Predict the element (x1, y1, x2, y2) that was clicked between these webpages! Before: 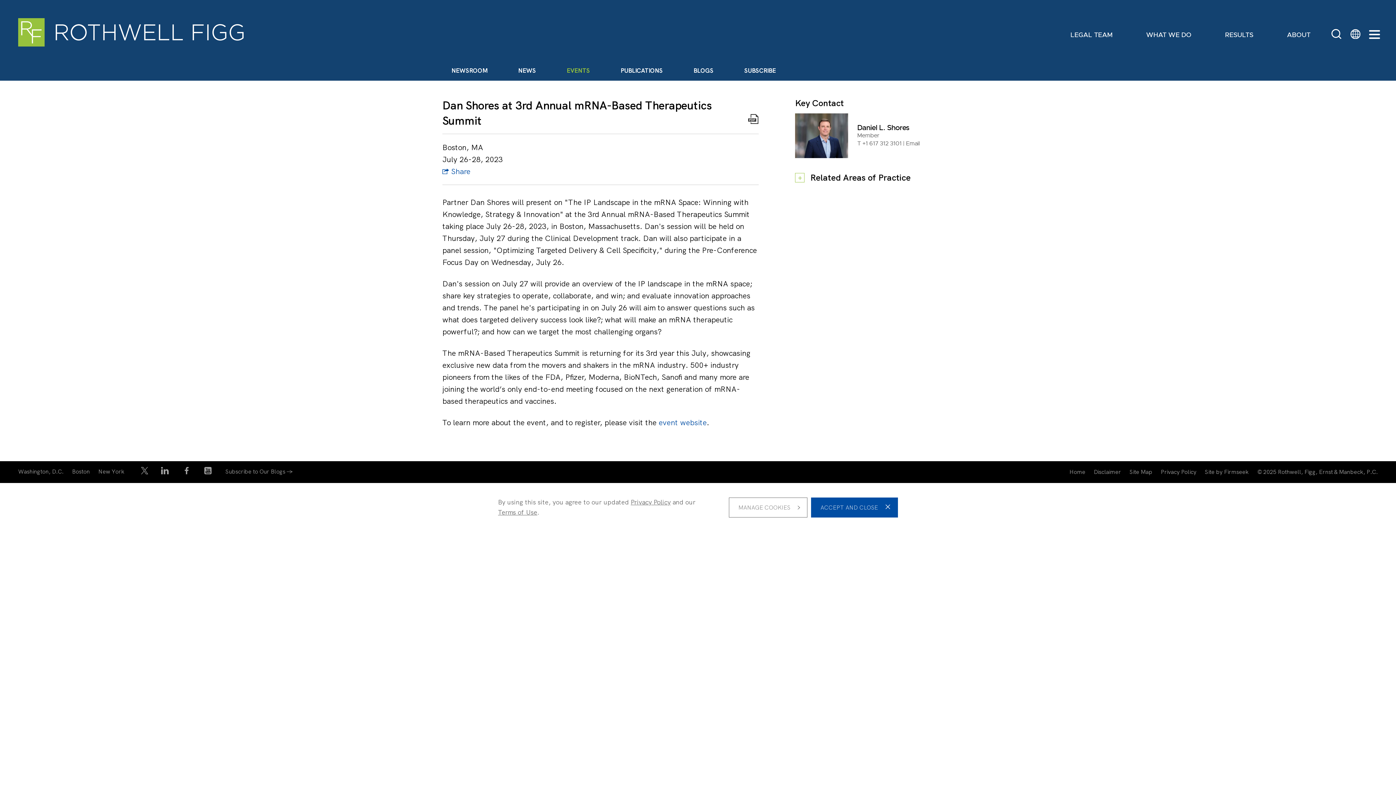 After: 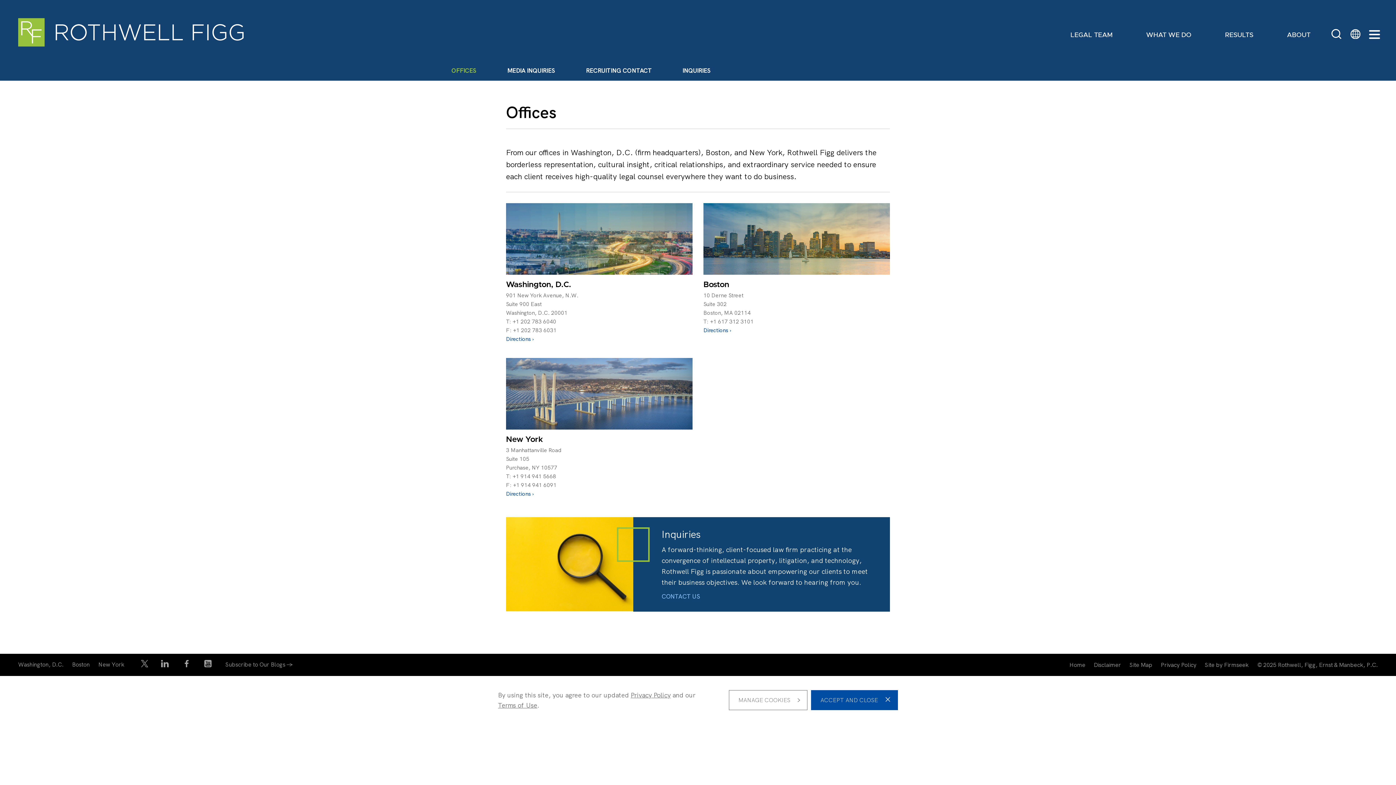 Action: bbox: (98, 468, 124, 475) label: New York